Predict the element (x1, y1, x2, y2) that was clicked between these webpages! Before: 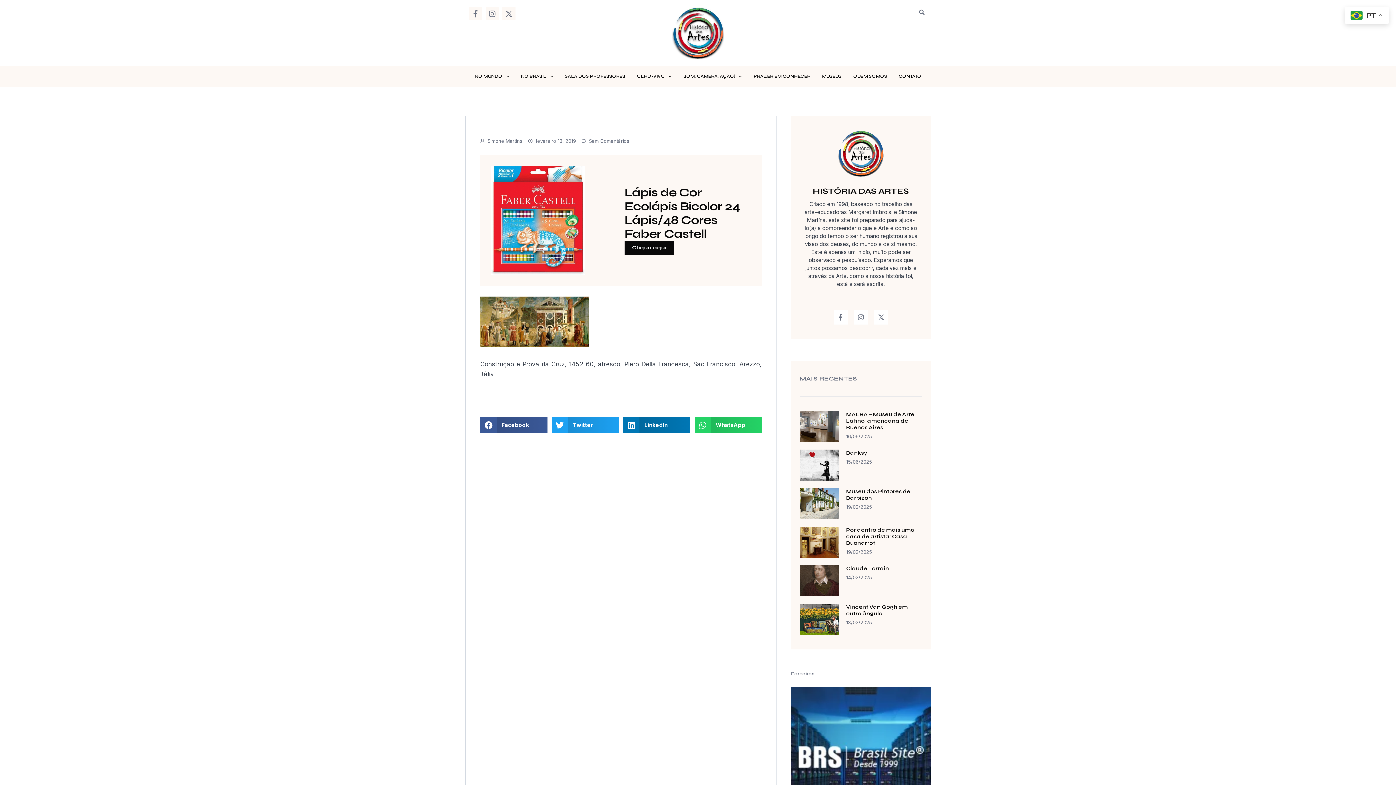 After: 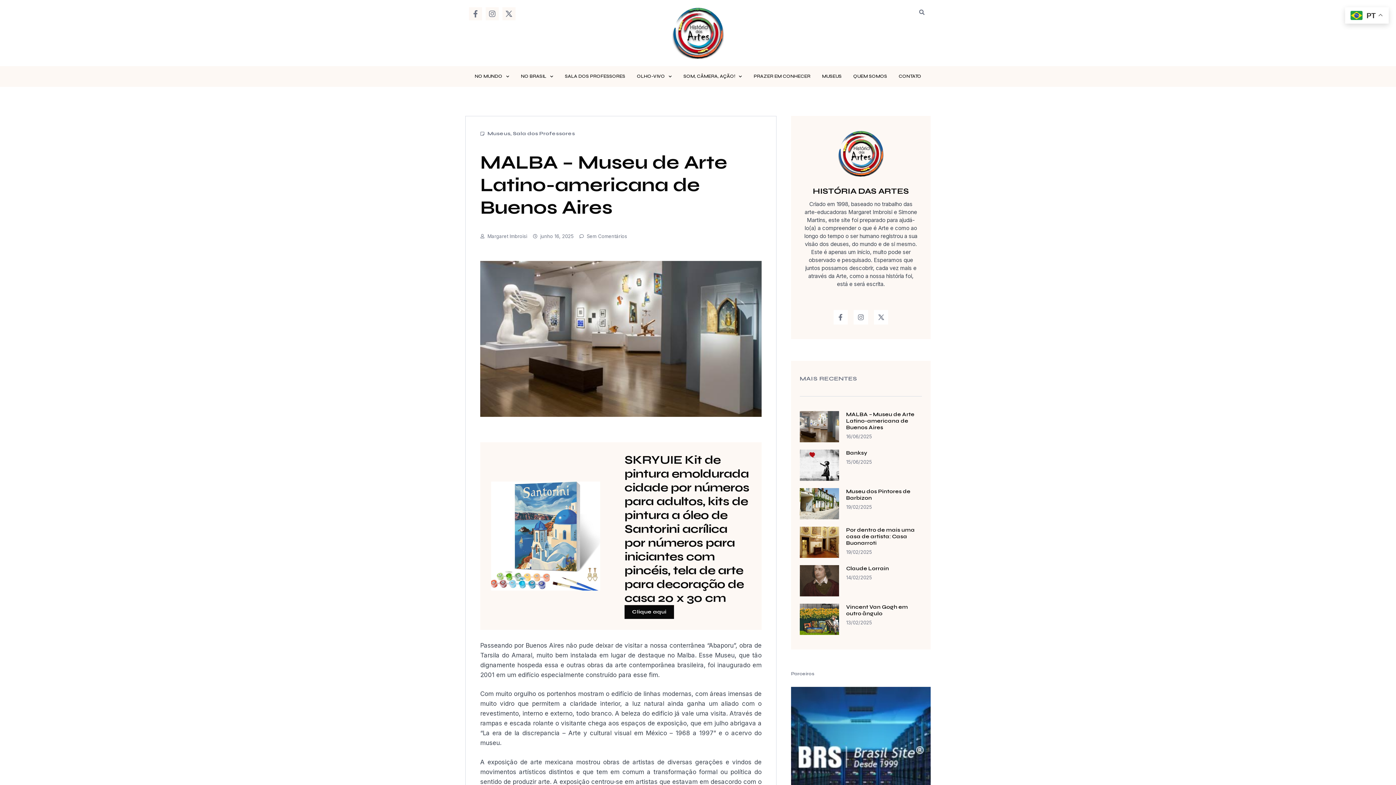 Action: bbox: (846, 411, 914, 430) label: MALBA – Museu de Arte Latino-americana de Buenos Aires